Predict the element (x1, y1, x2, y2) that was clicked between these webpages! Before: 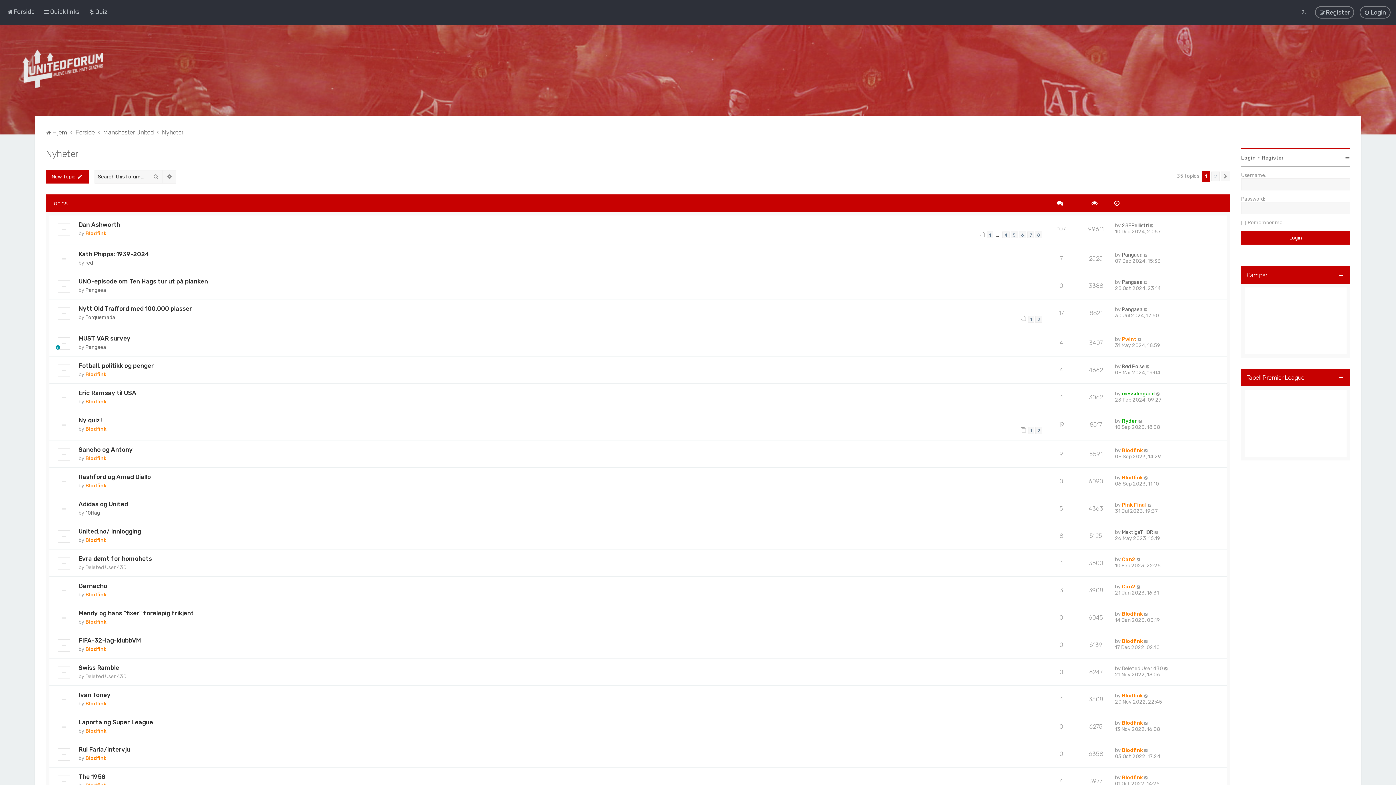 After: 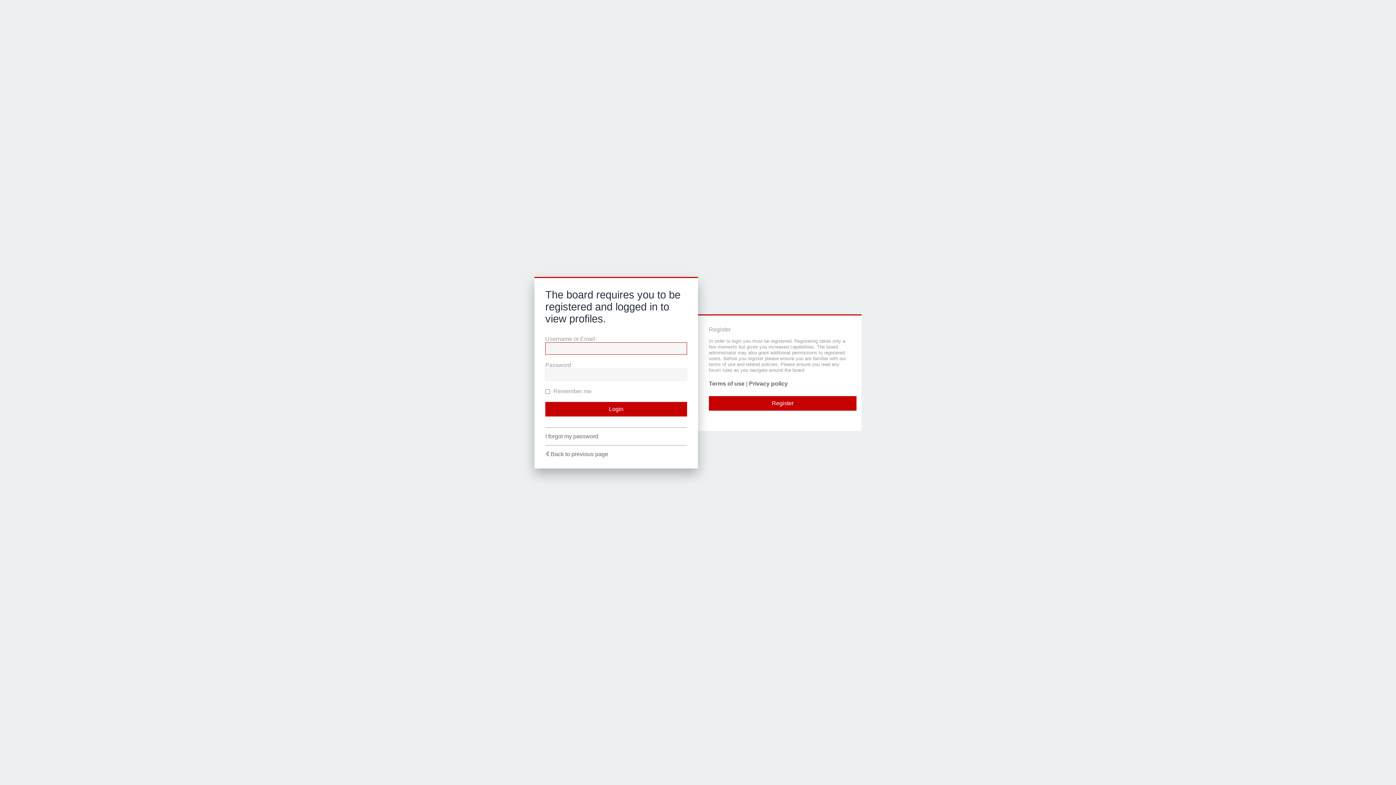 Action: bbox: (85, 287, 106, 293) label: Pangaea